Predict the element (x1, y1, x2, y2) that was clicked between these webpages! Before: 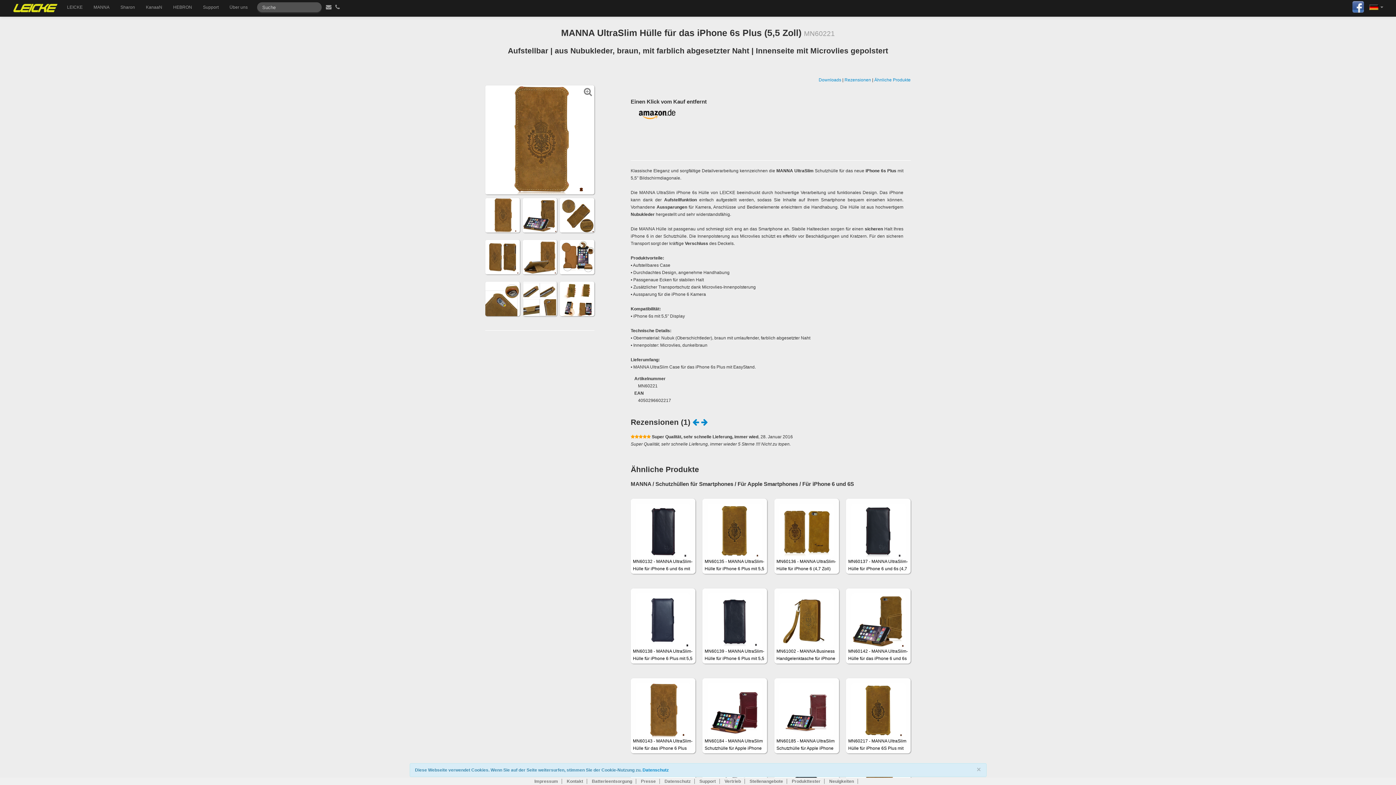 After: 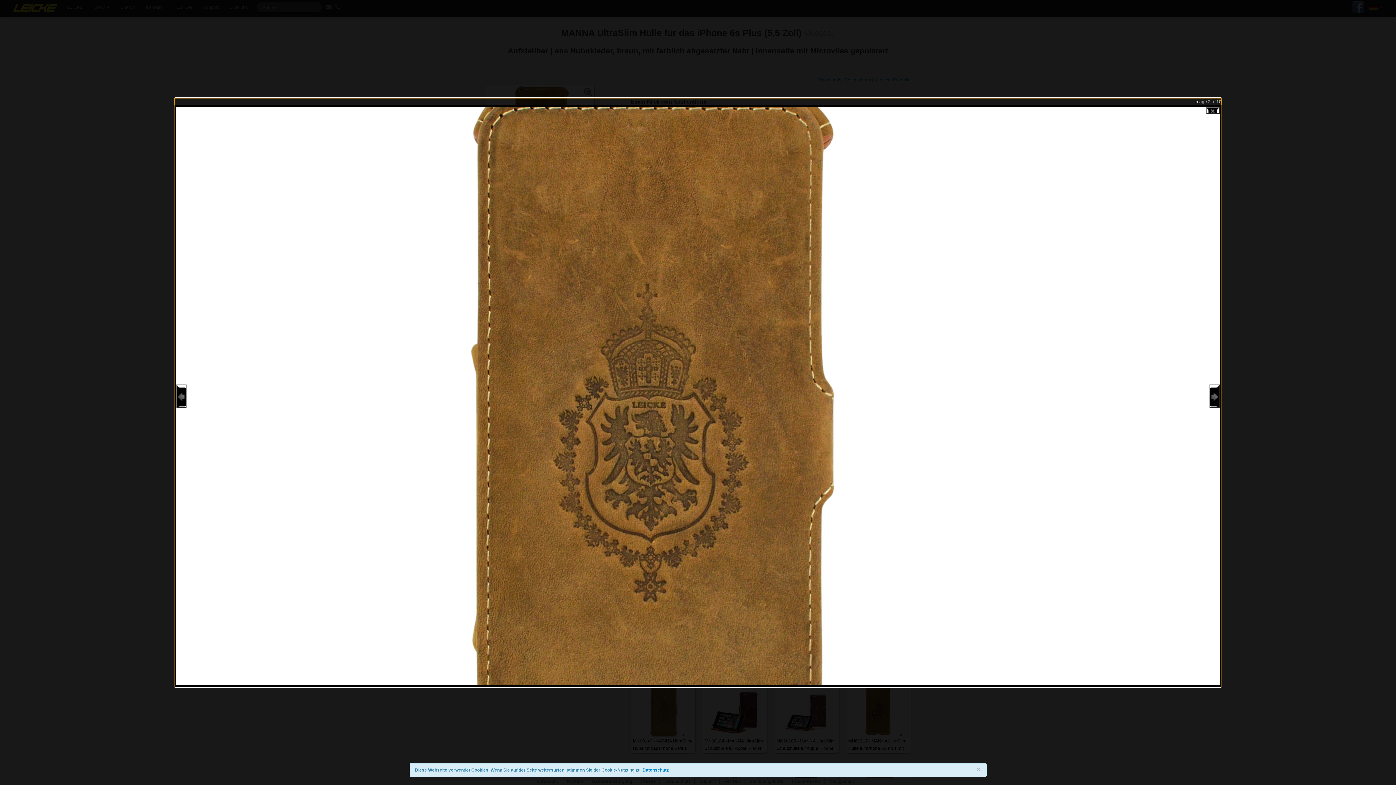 Action: bbox: (485, 212, 519, 217)